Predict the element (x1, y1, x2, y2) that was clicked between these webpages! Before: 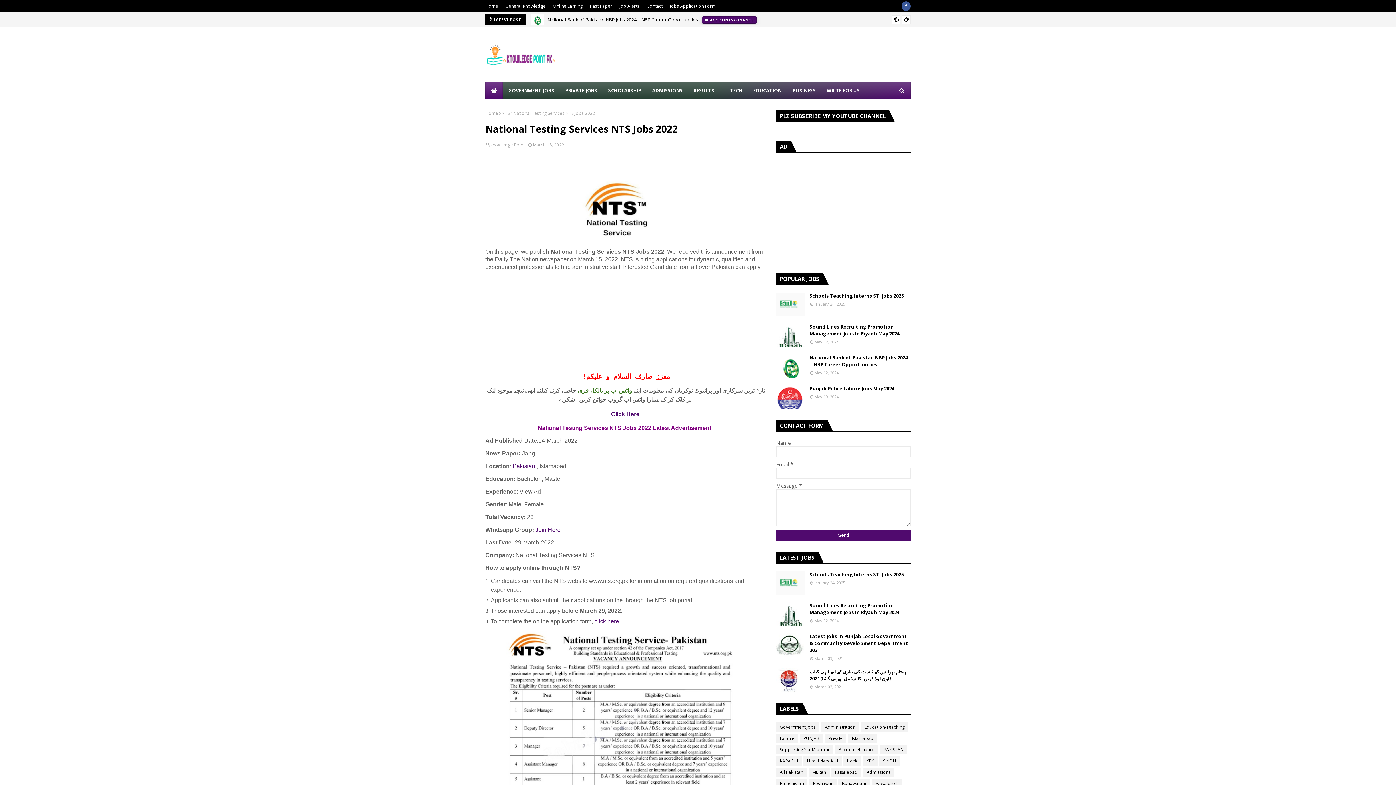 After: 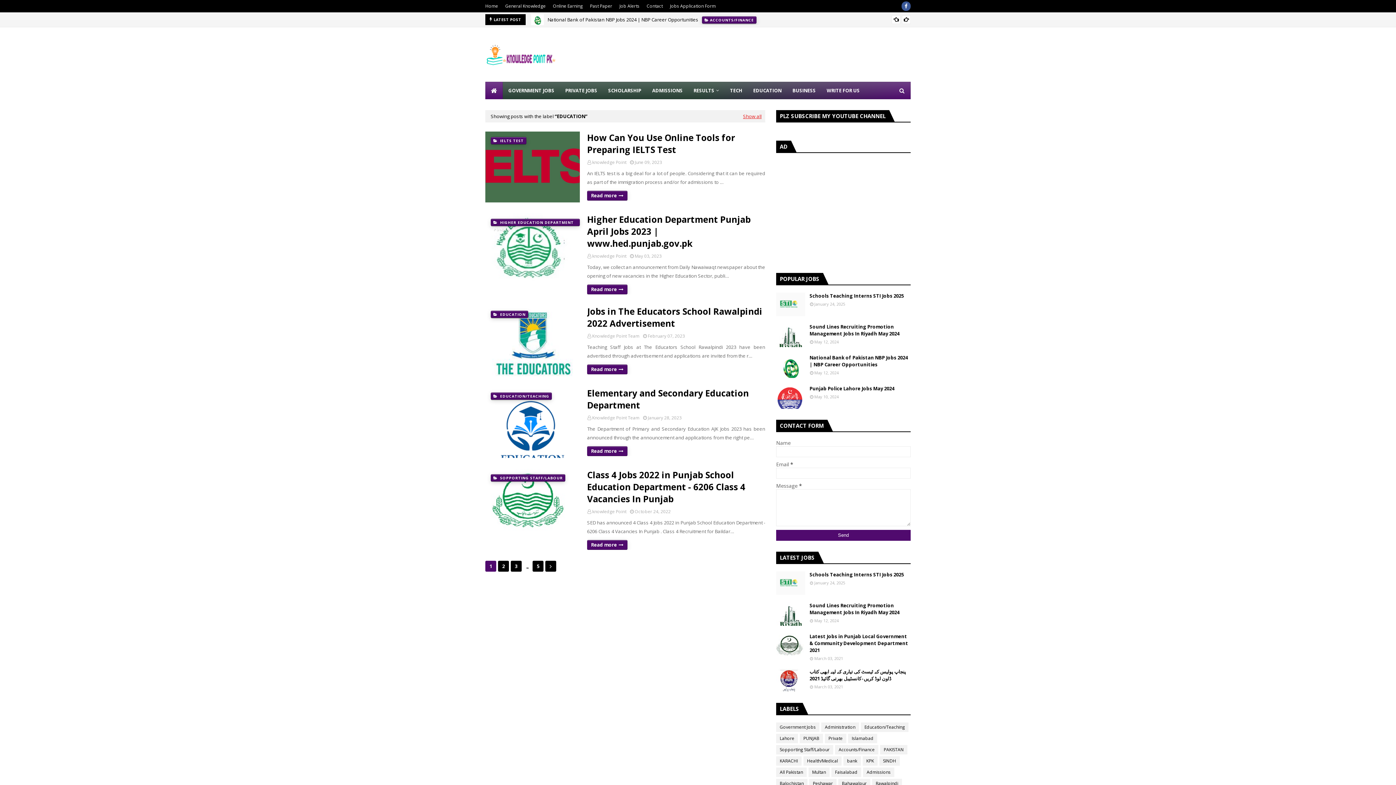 Action: label: EDUCATION bbox: (748, 81, 787, 99)